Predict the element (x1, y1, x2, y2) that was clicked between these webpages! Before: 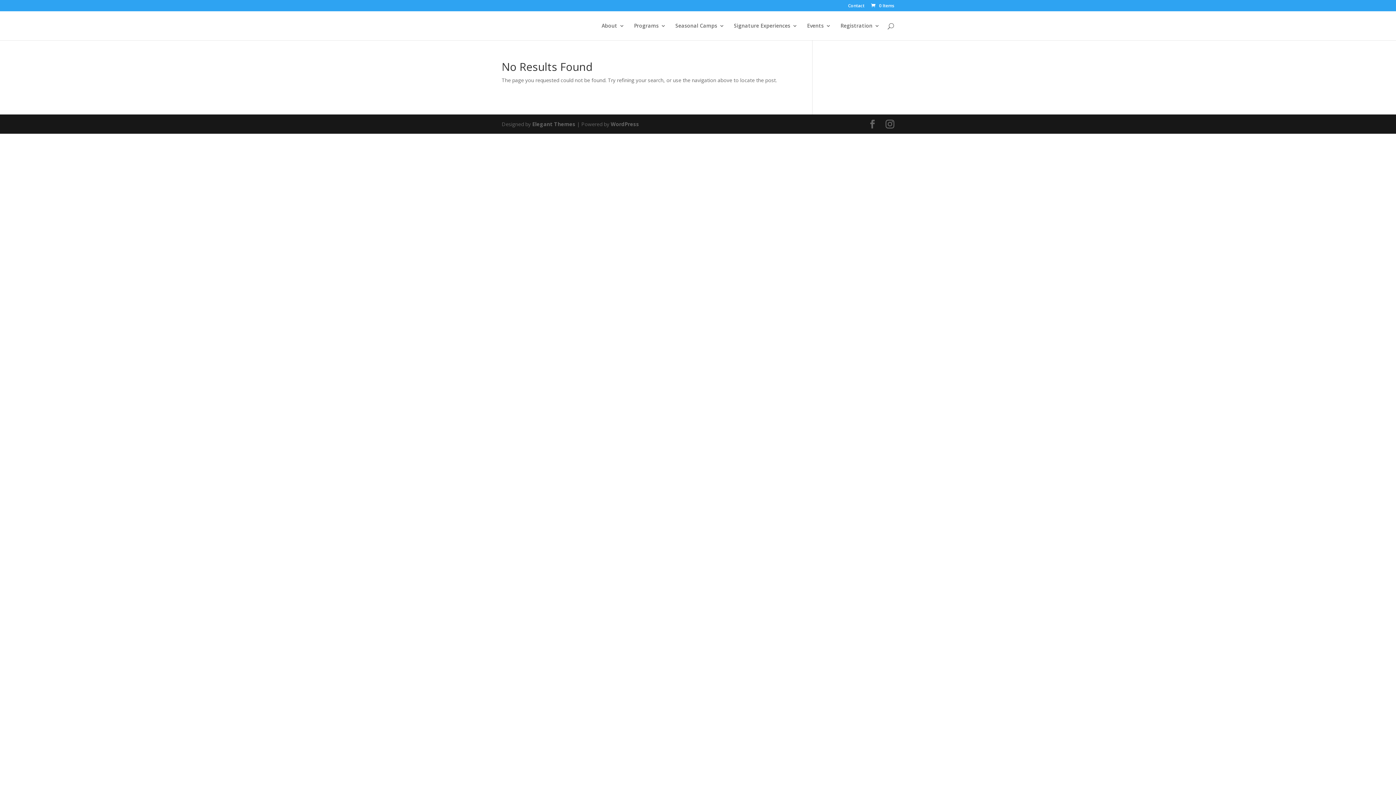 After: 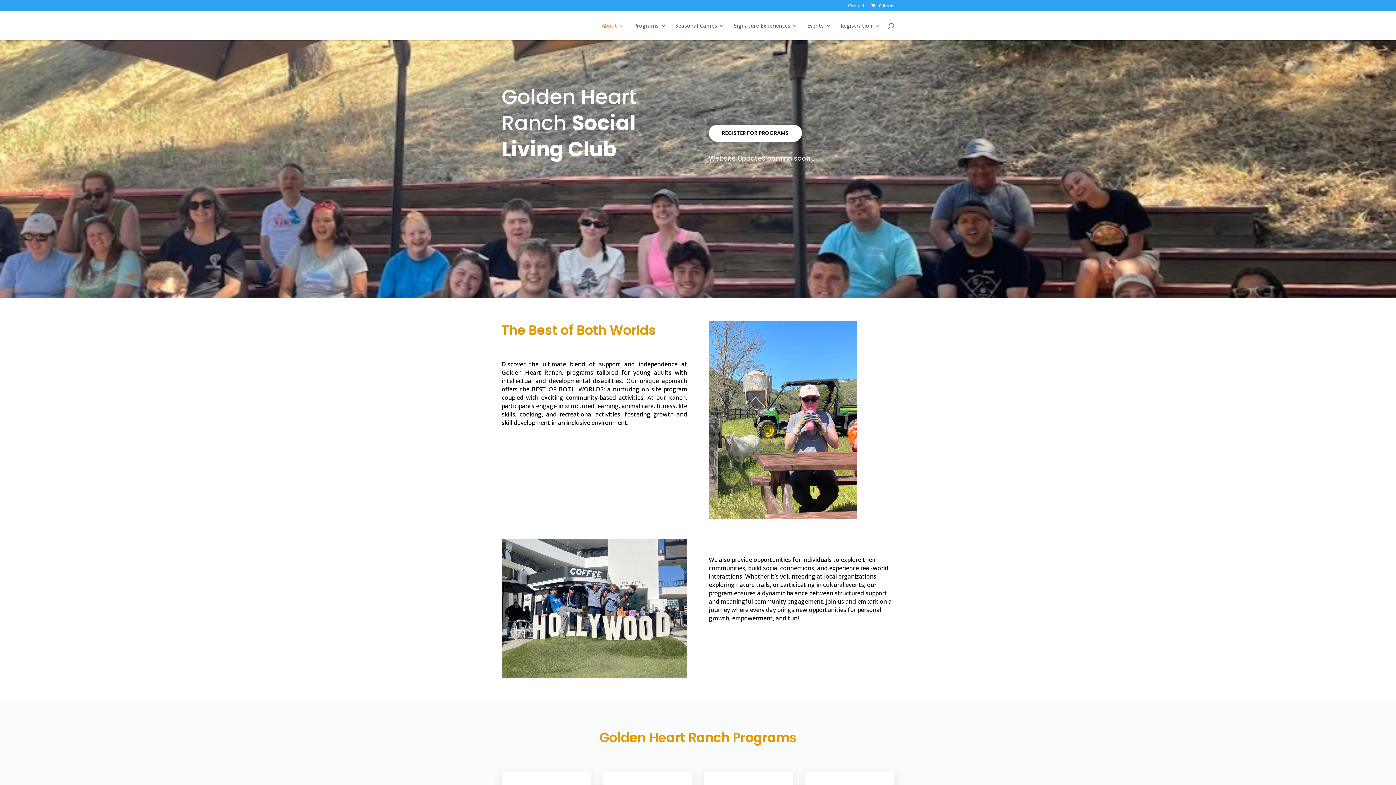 Action: label: About bbox: (601, 23, 624, 40)